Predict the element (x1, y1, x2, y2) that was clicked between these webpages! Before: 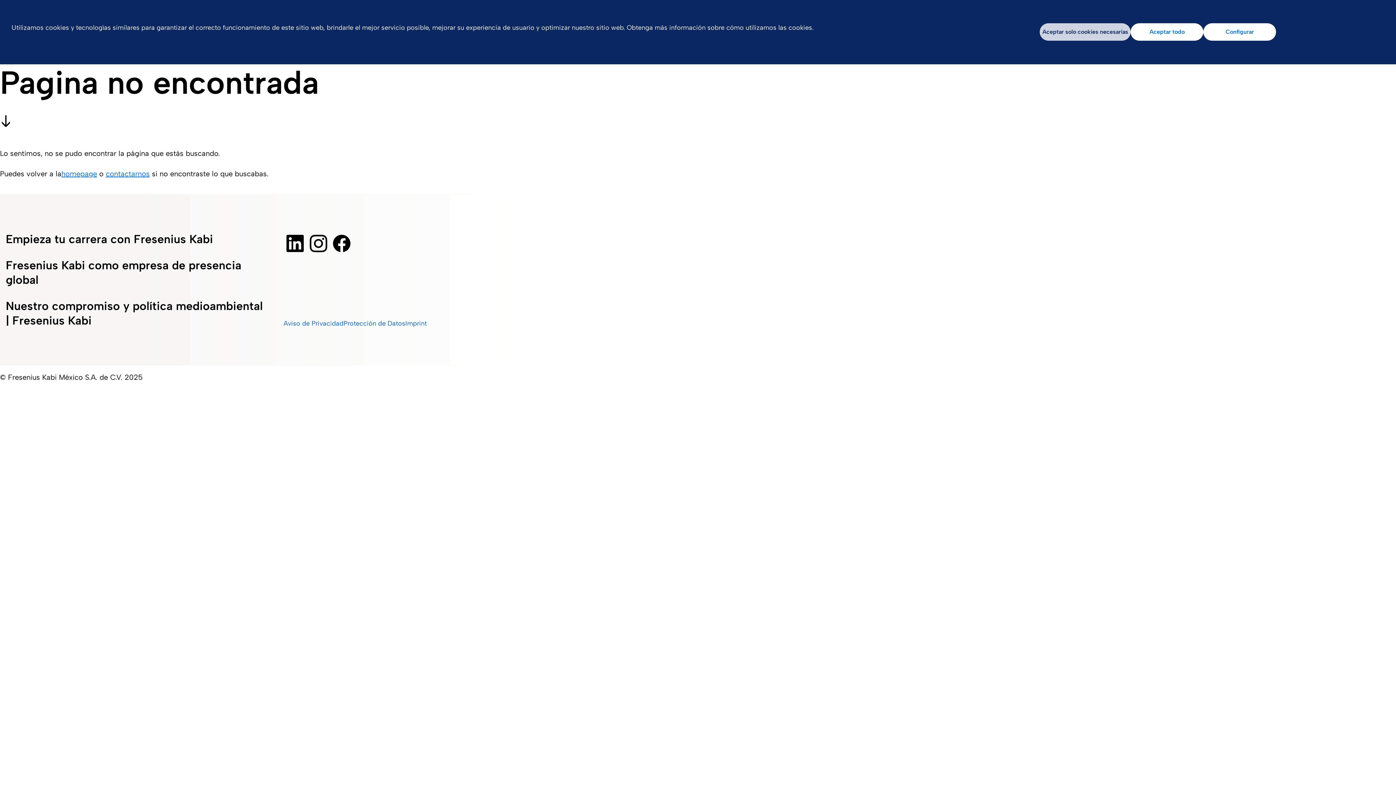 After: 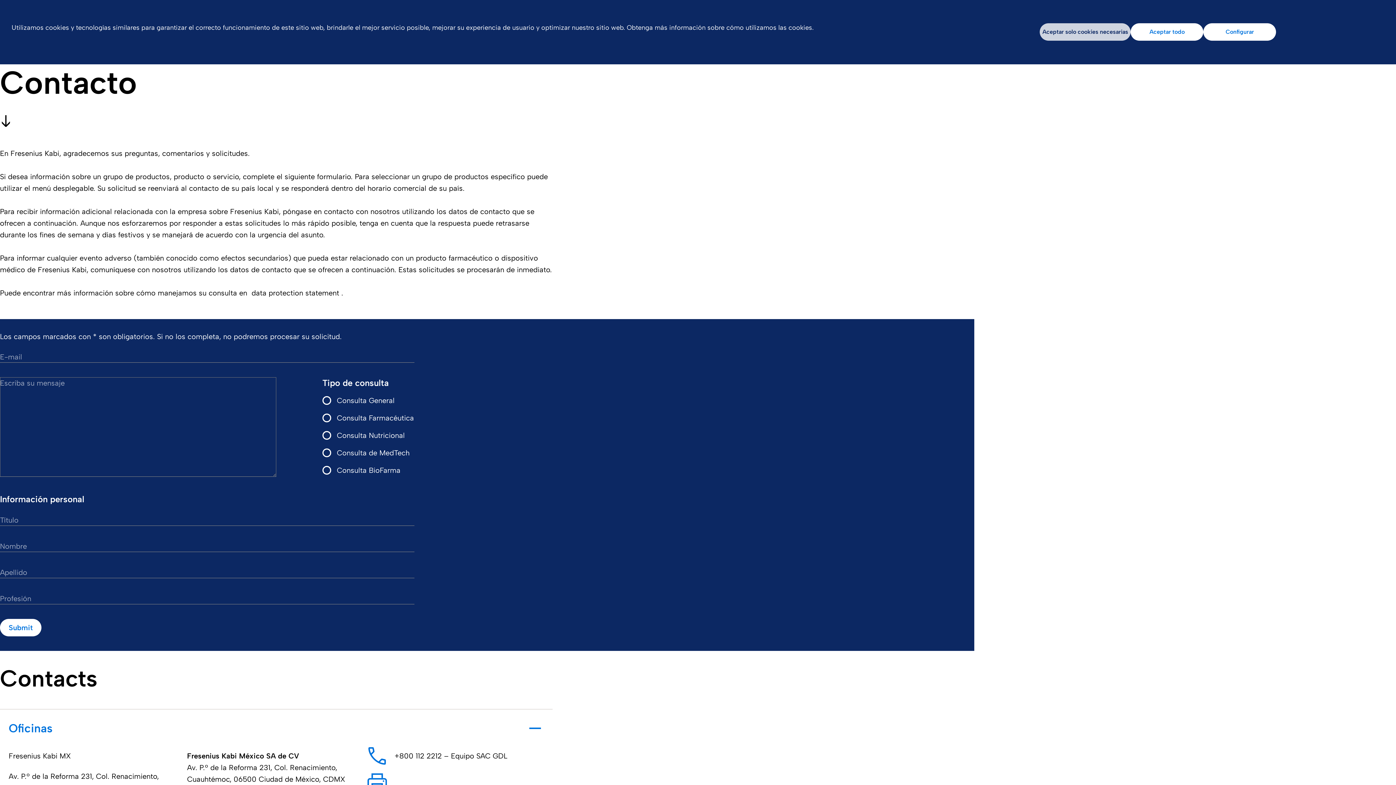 Action: label: contactarnos bbox: (105, 169, 149, 178)